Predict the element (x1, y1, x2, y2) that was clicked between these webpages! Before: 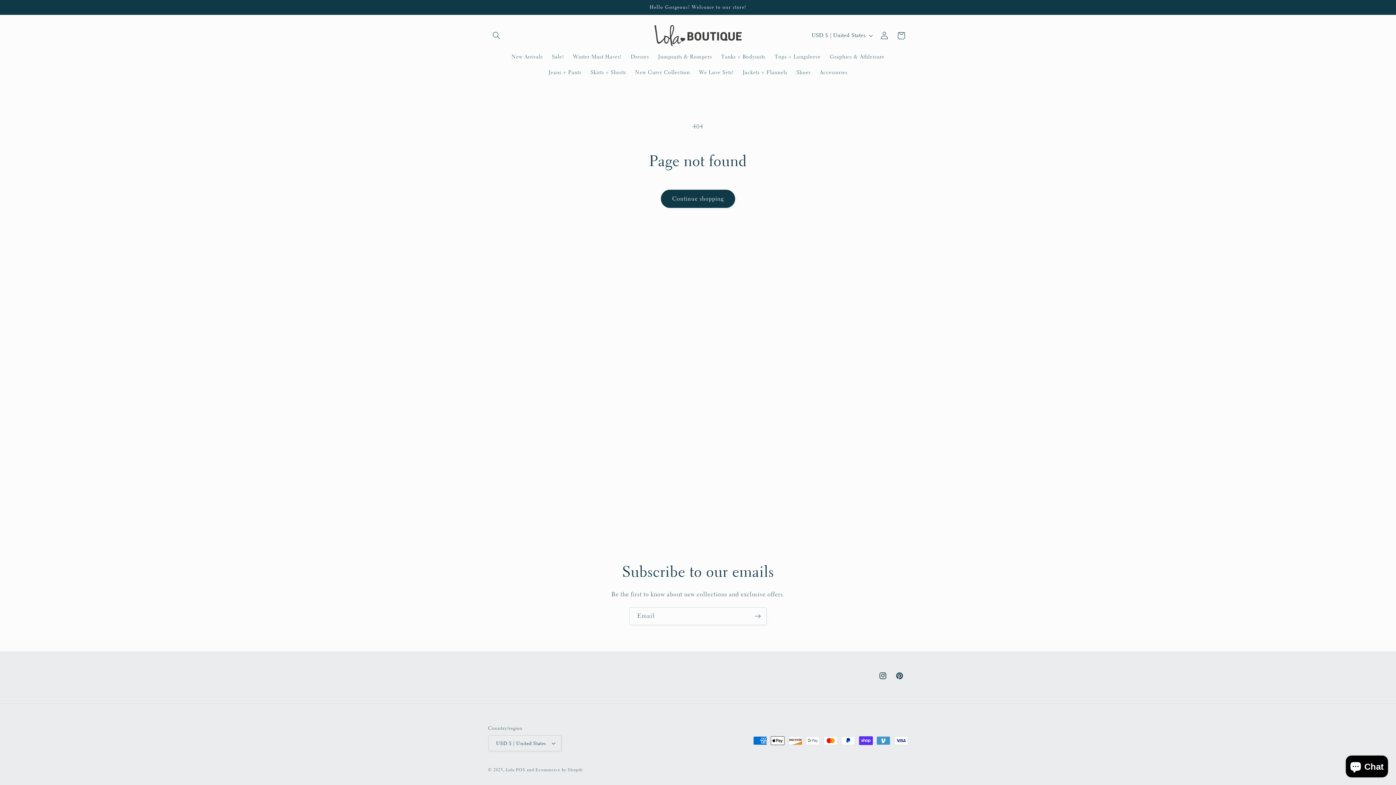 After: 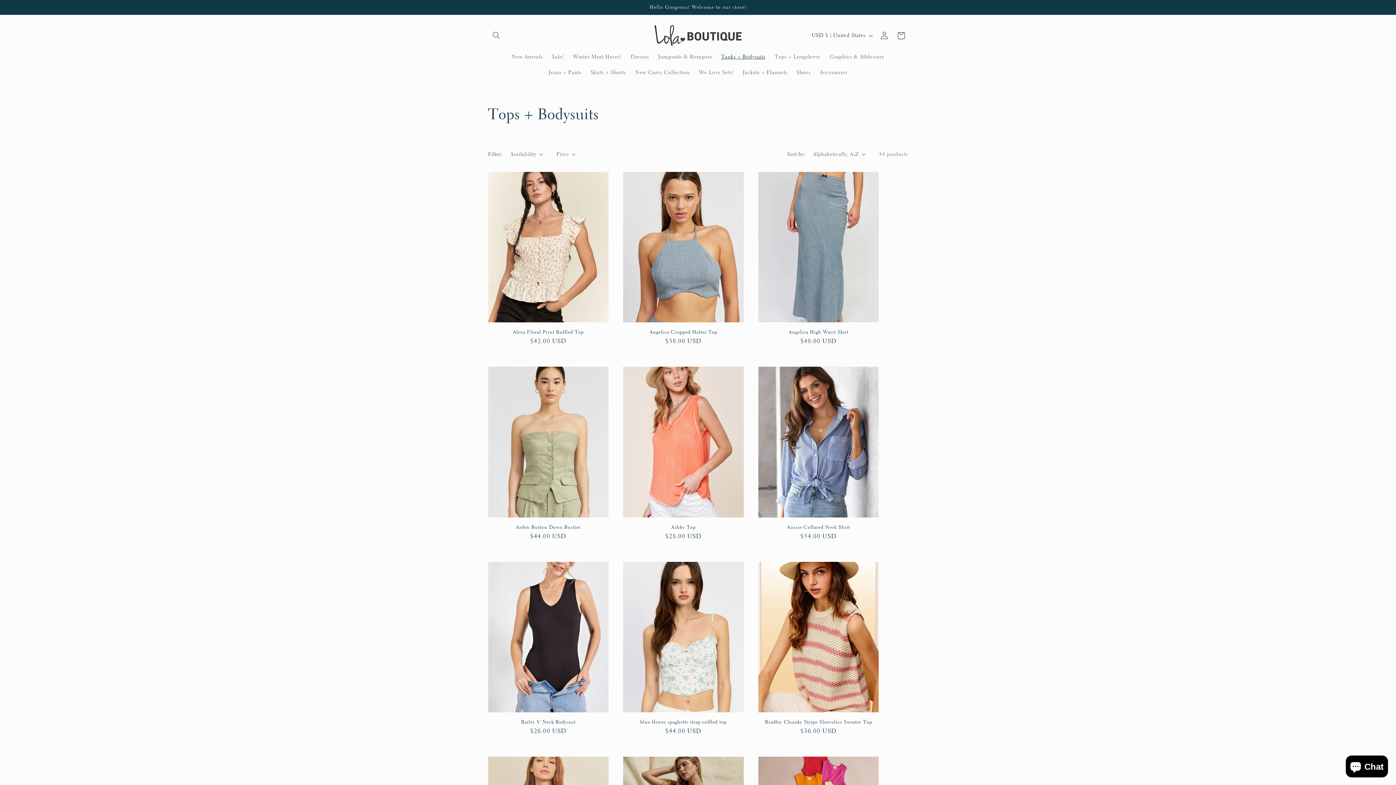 Action: label: Tanks + Bodysuits bbox: (716, 48, 770, 64)